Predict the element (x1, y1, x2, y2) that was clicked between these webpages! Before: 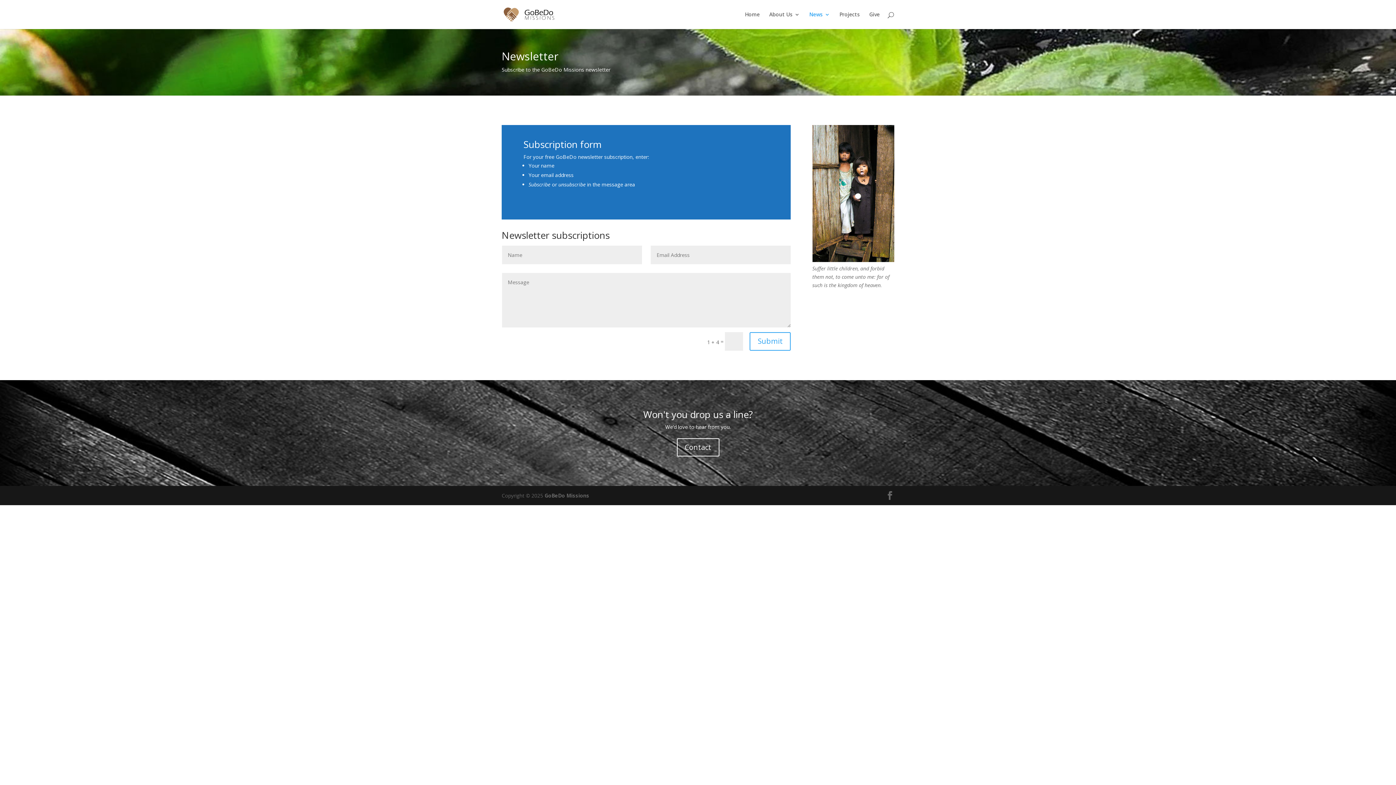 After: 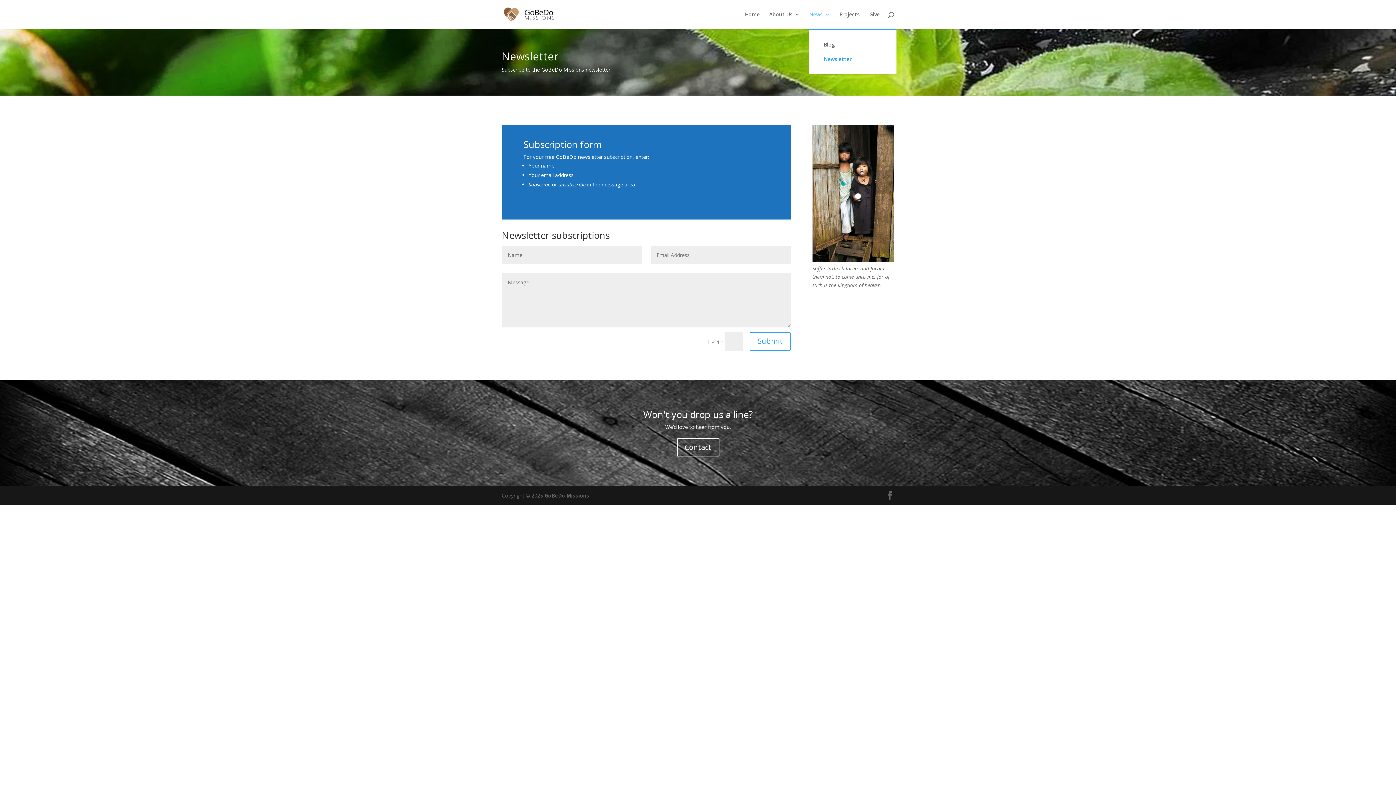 Action: bbox: (809, 12, 830, 29) label: News